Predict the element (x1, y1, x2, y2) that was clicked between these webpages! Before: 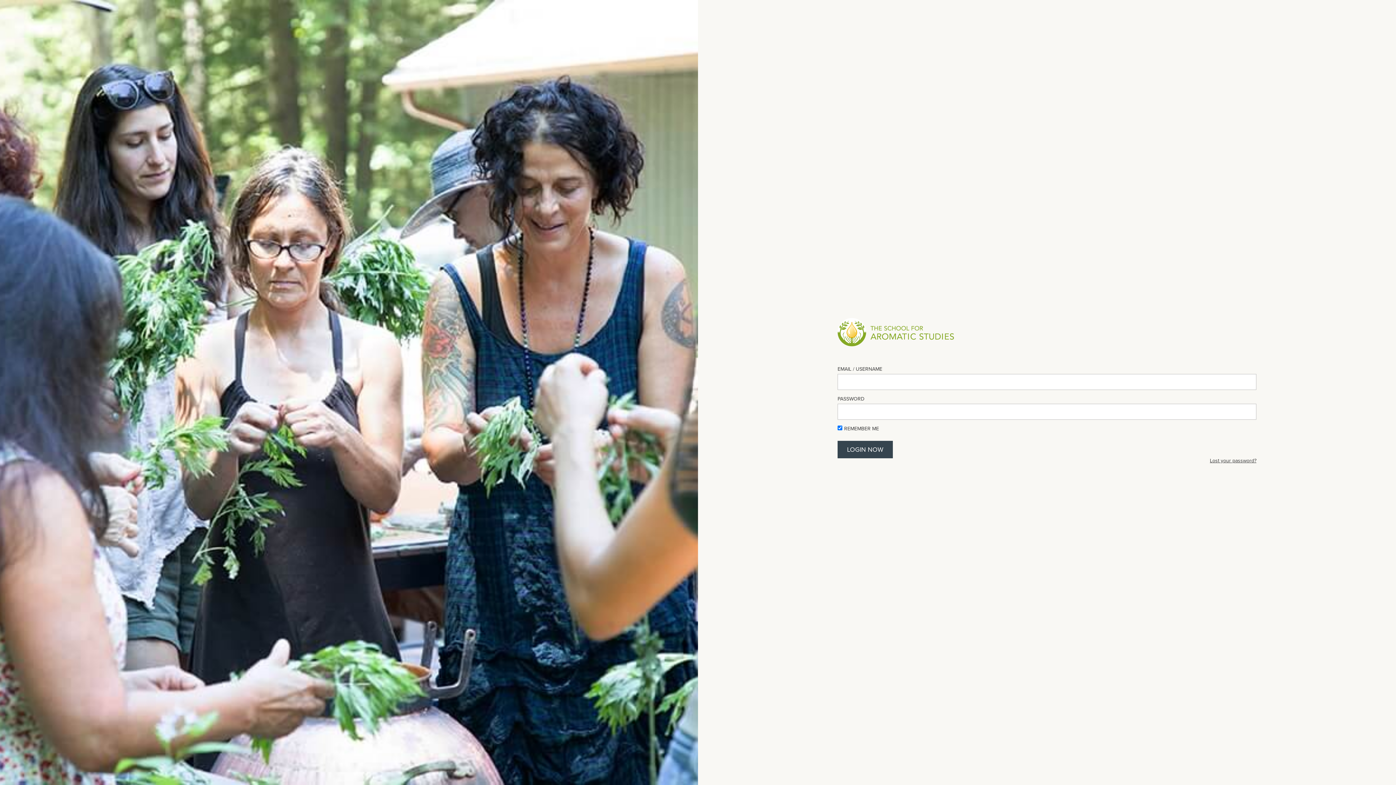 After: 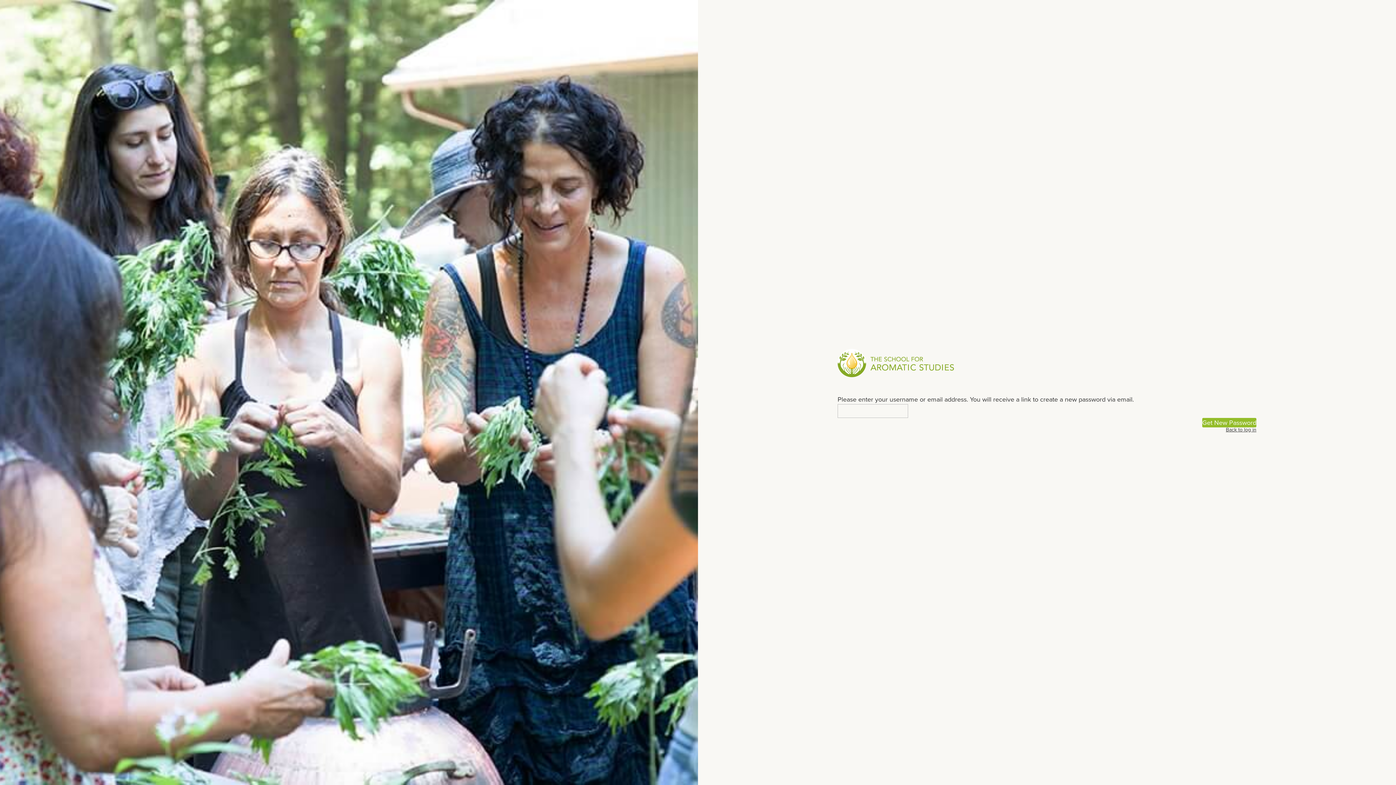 Action: bbox: (1210, 458, 1256, 467) label: Lost your password?